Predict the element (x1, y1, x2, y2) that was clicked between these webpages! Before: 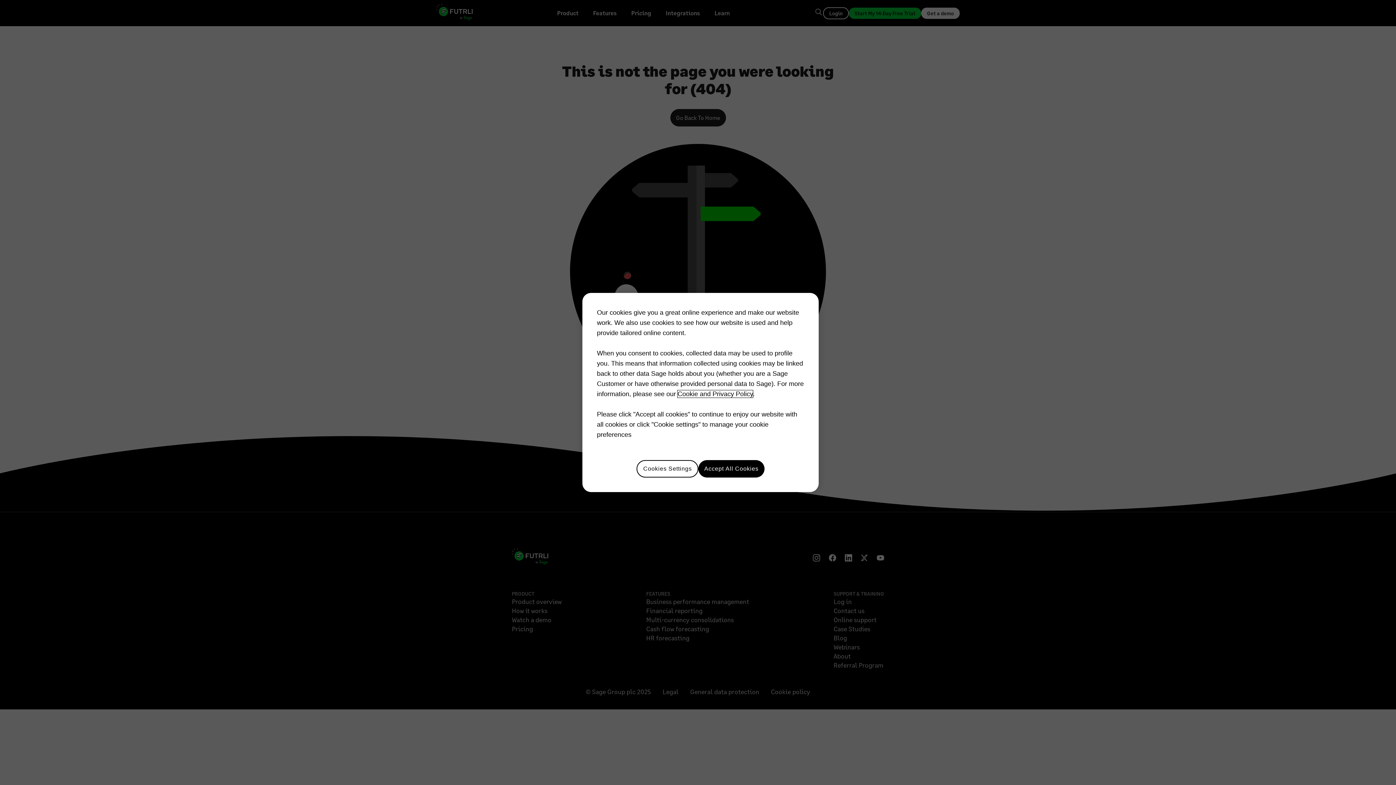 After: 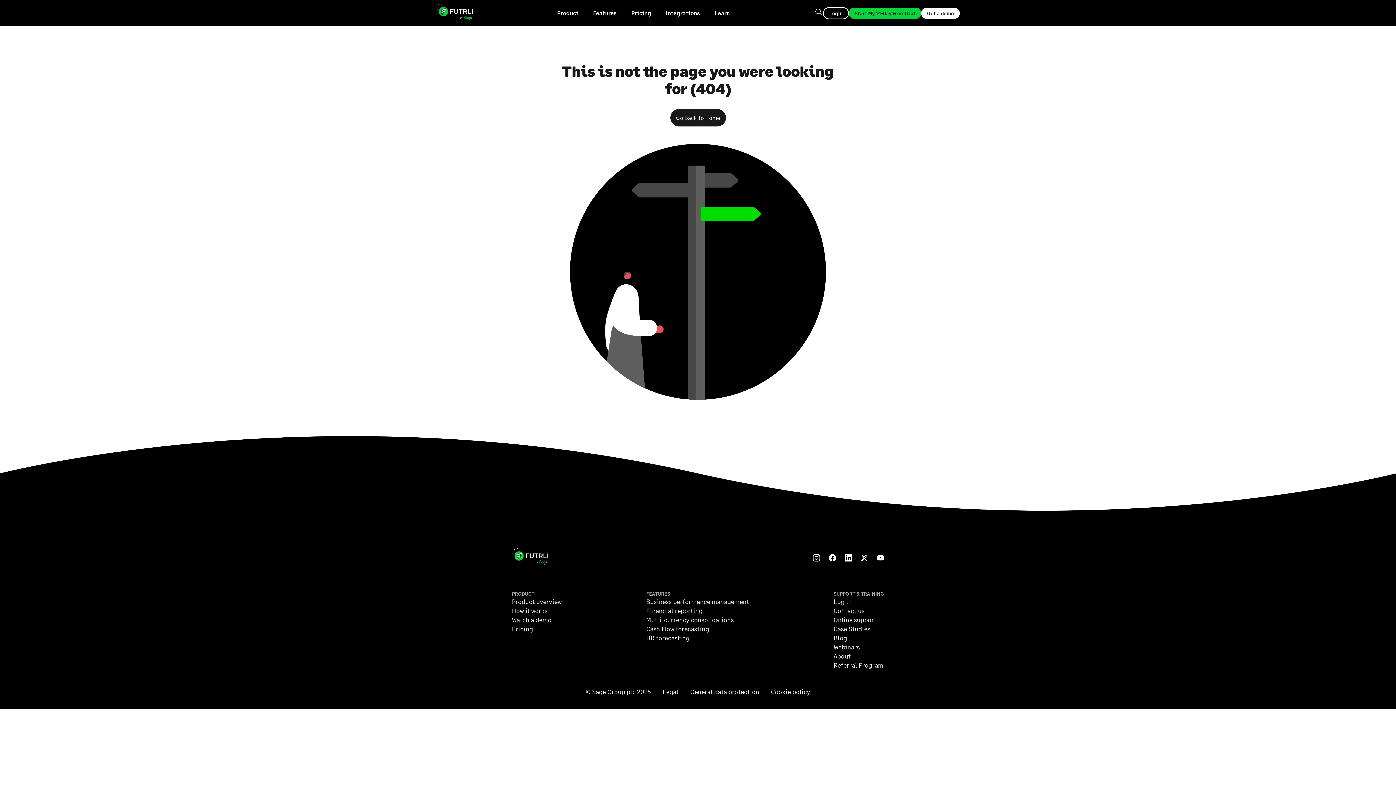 Action: label: Accept All Cookies bbox: (698, 460, 764, 477)